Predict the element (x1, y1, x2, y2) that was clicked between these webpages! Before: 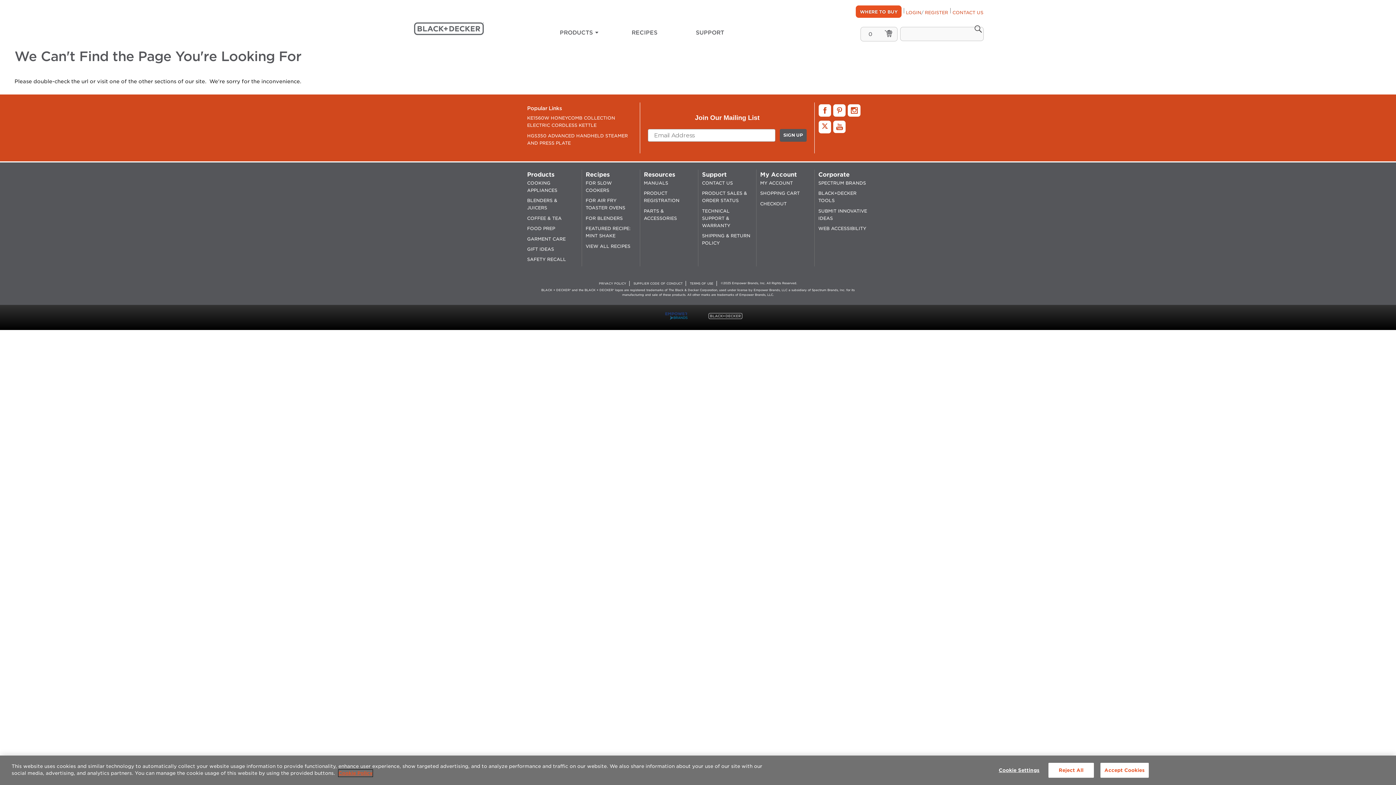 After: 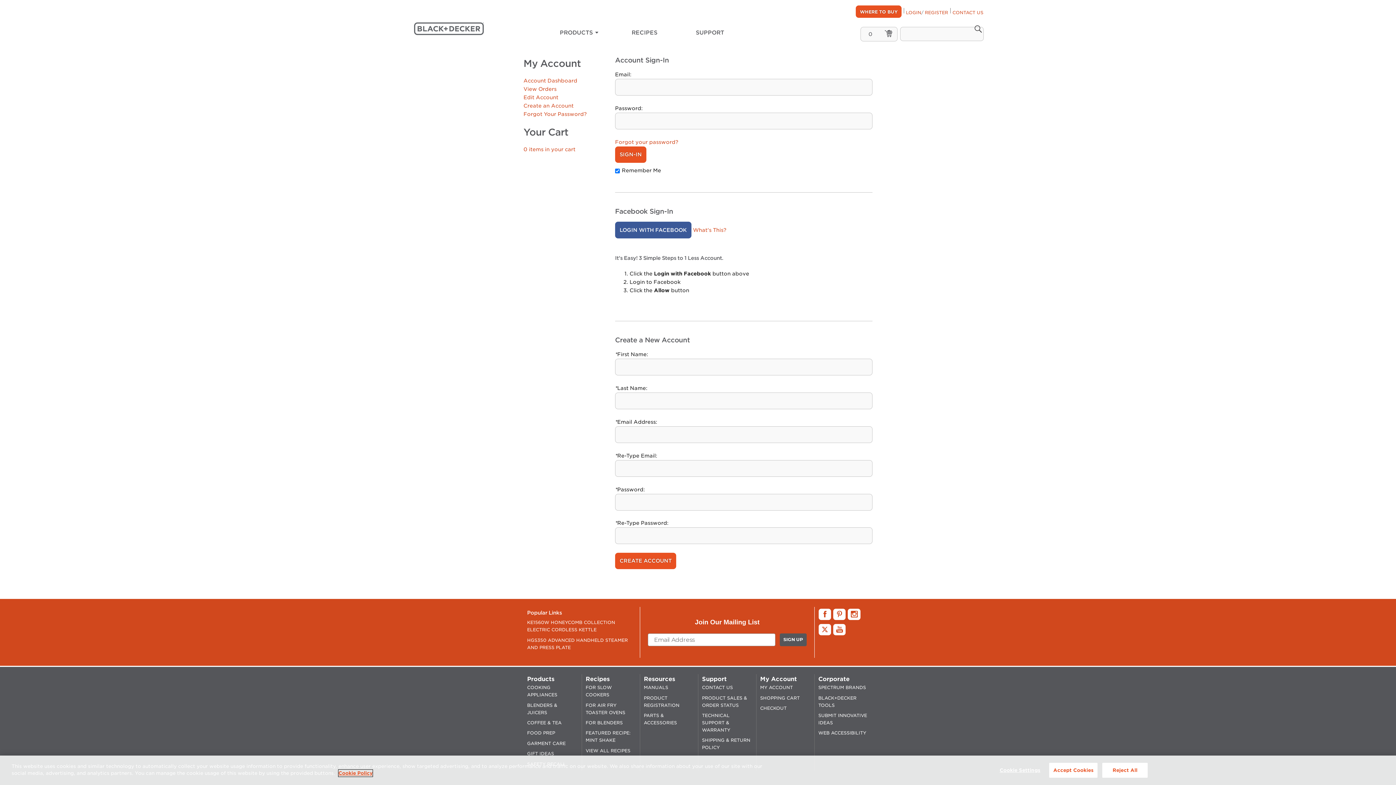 Action: label: My Account bbox: (760, 169, 810, 179)